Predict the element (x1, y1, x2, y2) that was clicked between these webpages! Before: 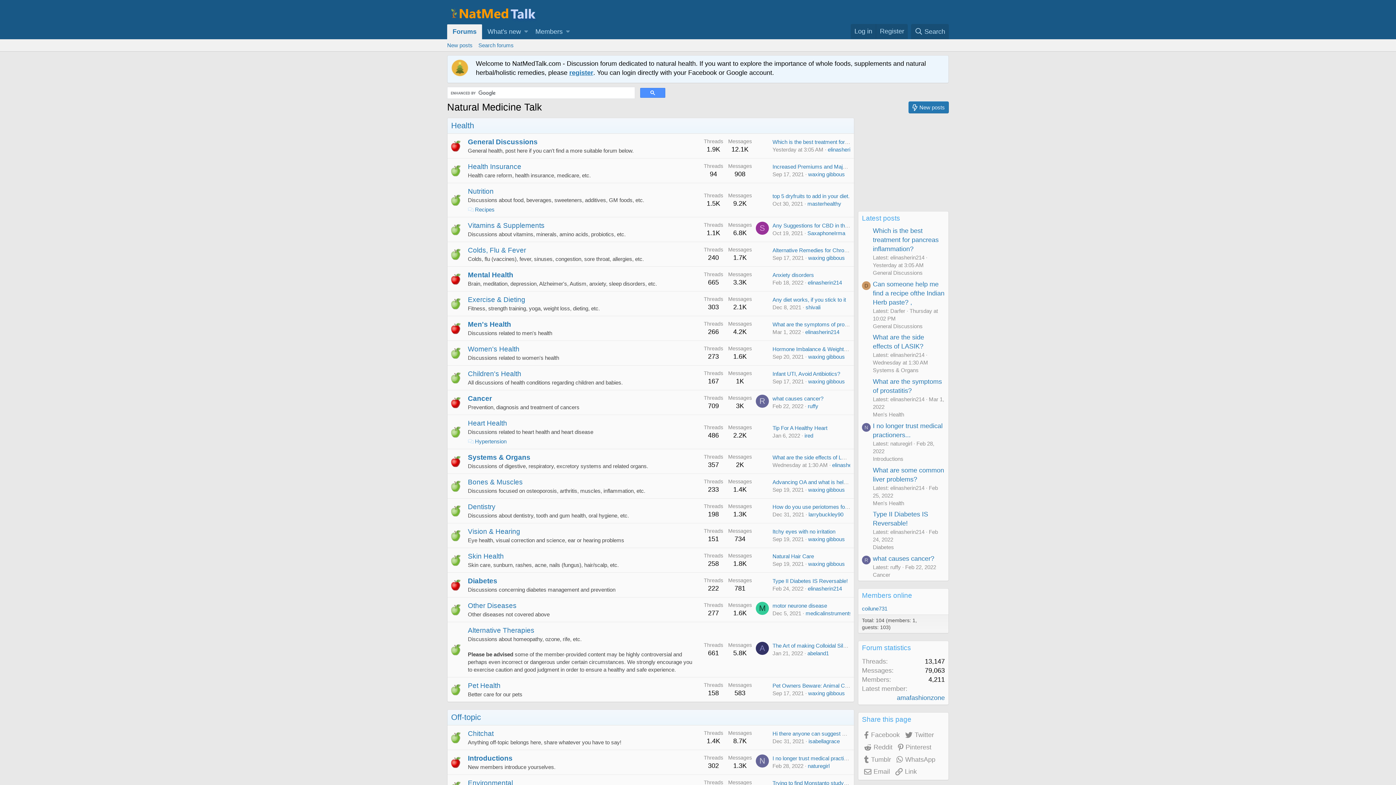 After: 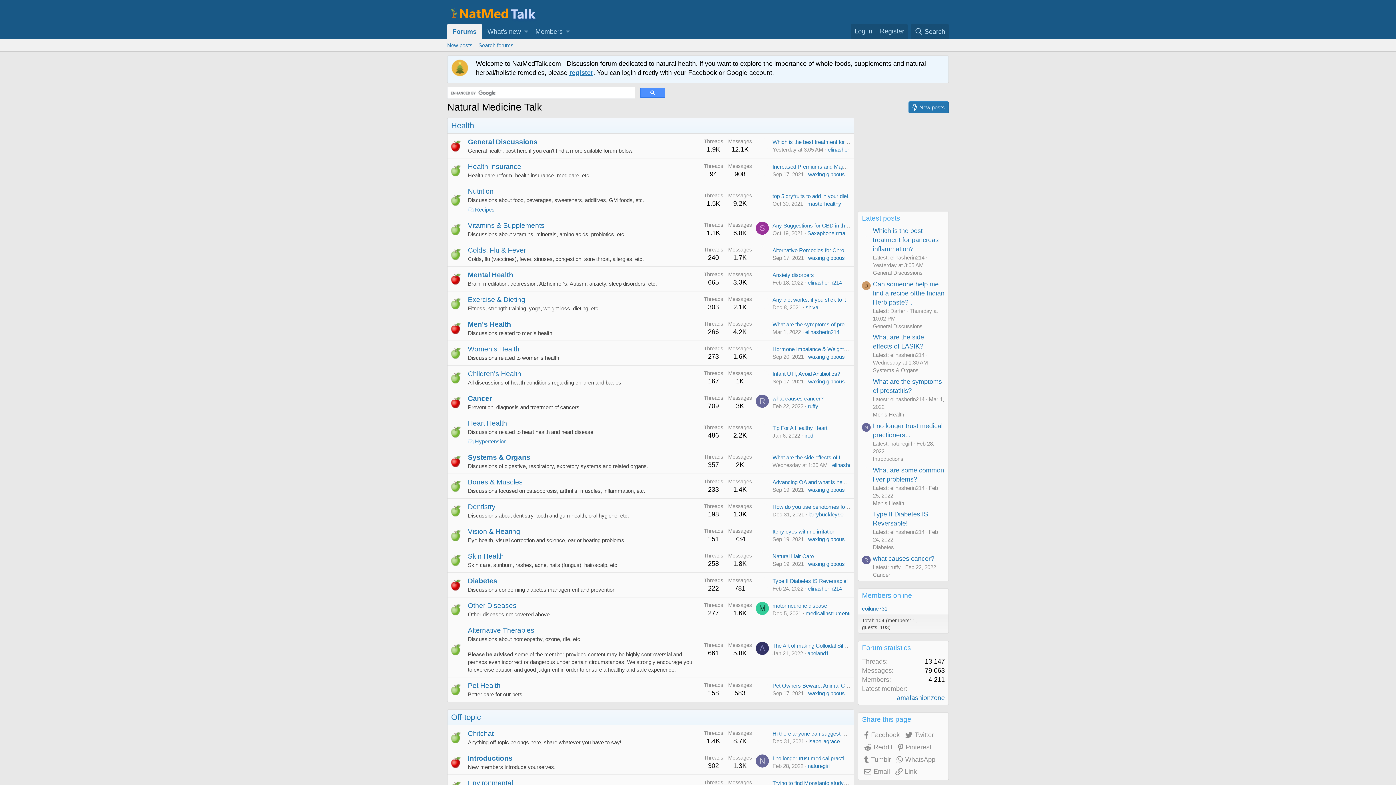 Action: label: Any Suggestions for CBD in the UK? bbox: (772, 222, 860, 228)